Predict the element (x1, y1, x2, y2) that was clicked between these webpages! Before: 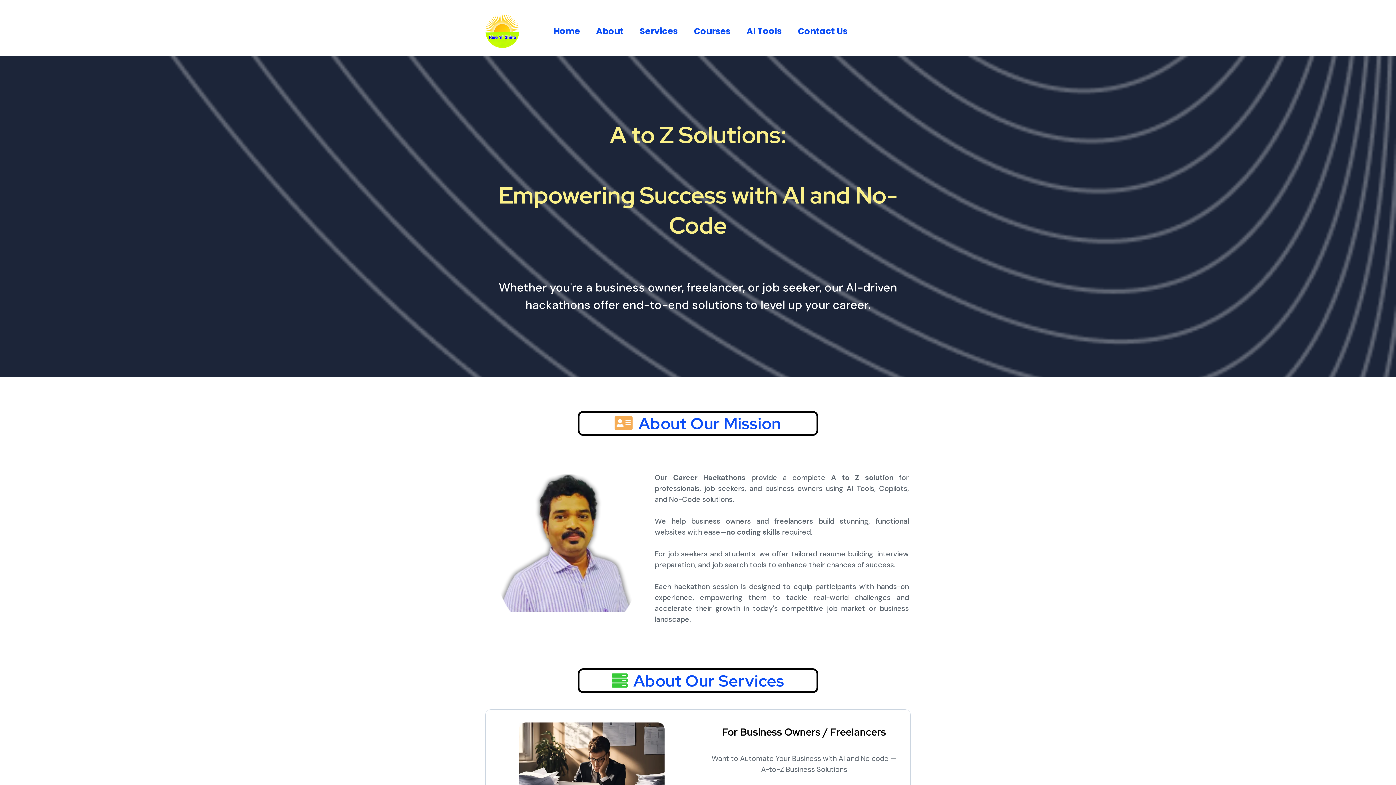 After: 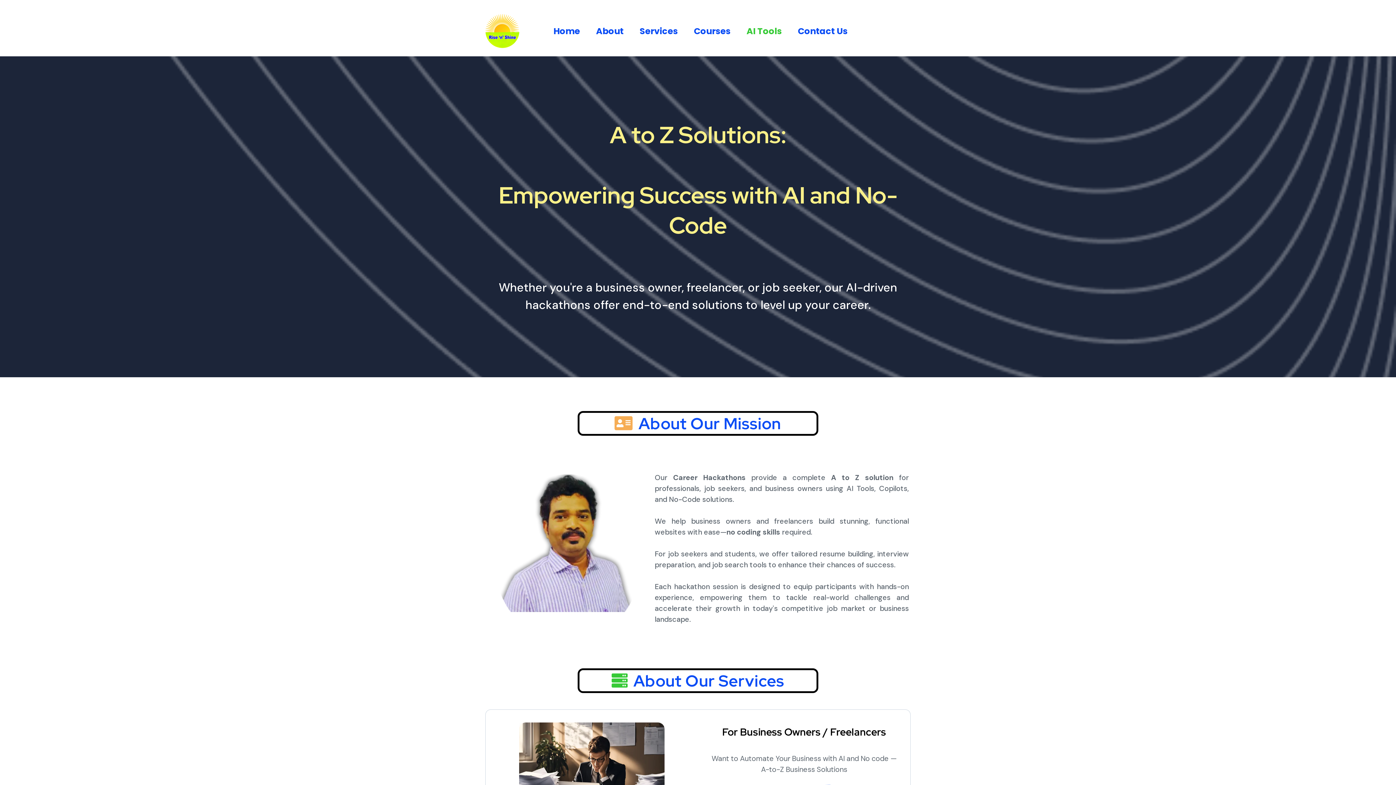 Action: label: AI Tools bbox: (738, 22, 790, 39)